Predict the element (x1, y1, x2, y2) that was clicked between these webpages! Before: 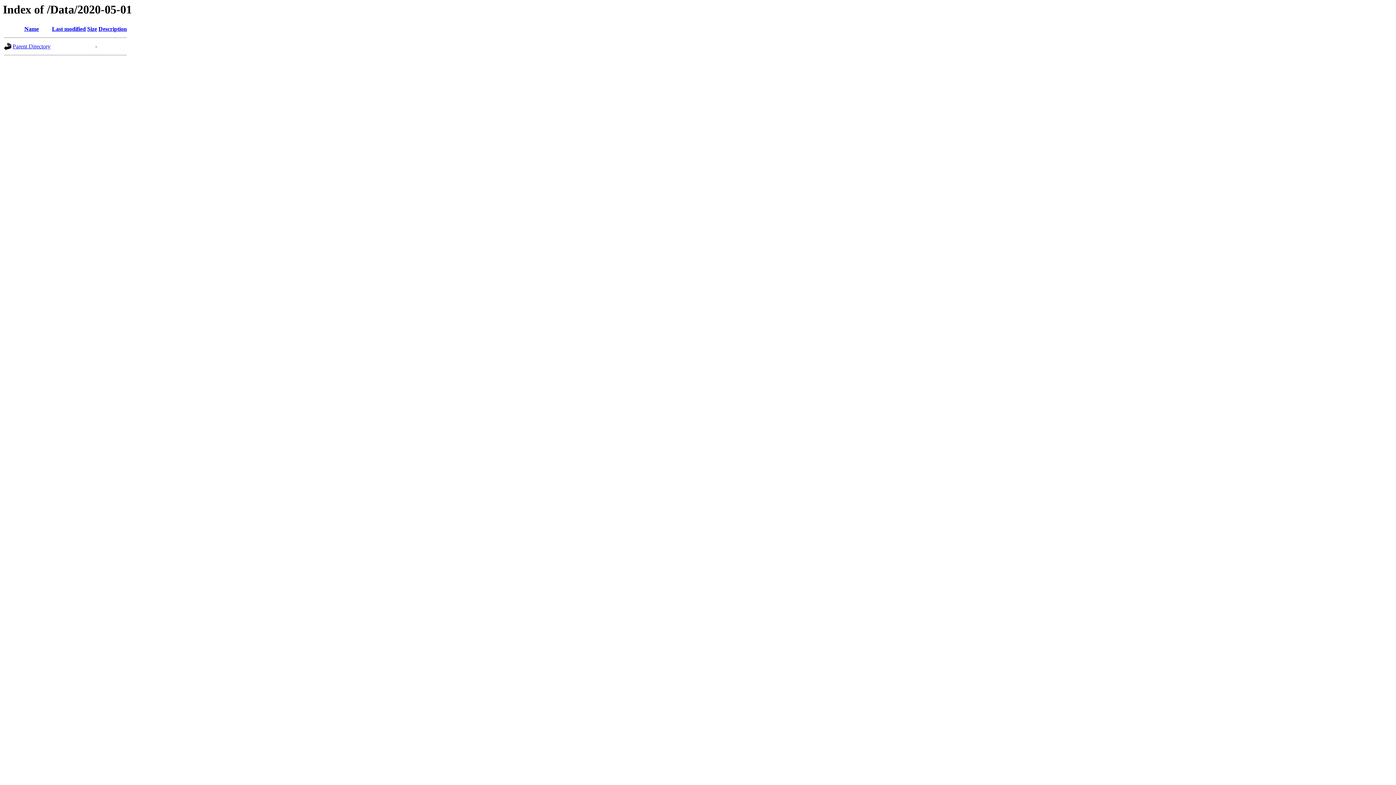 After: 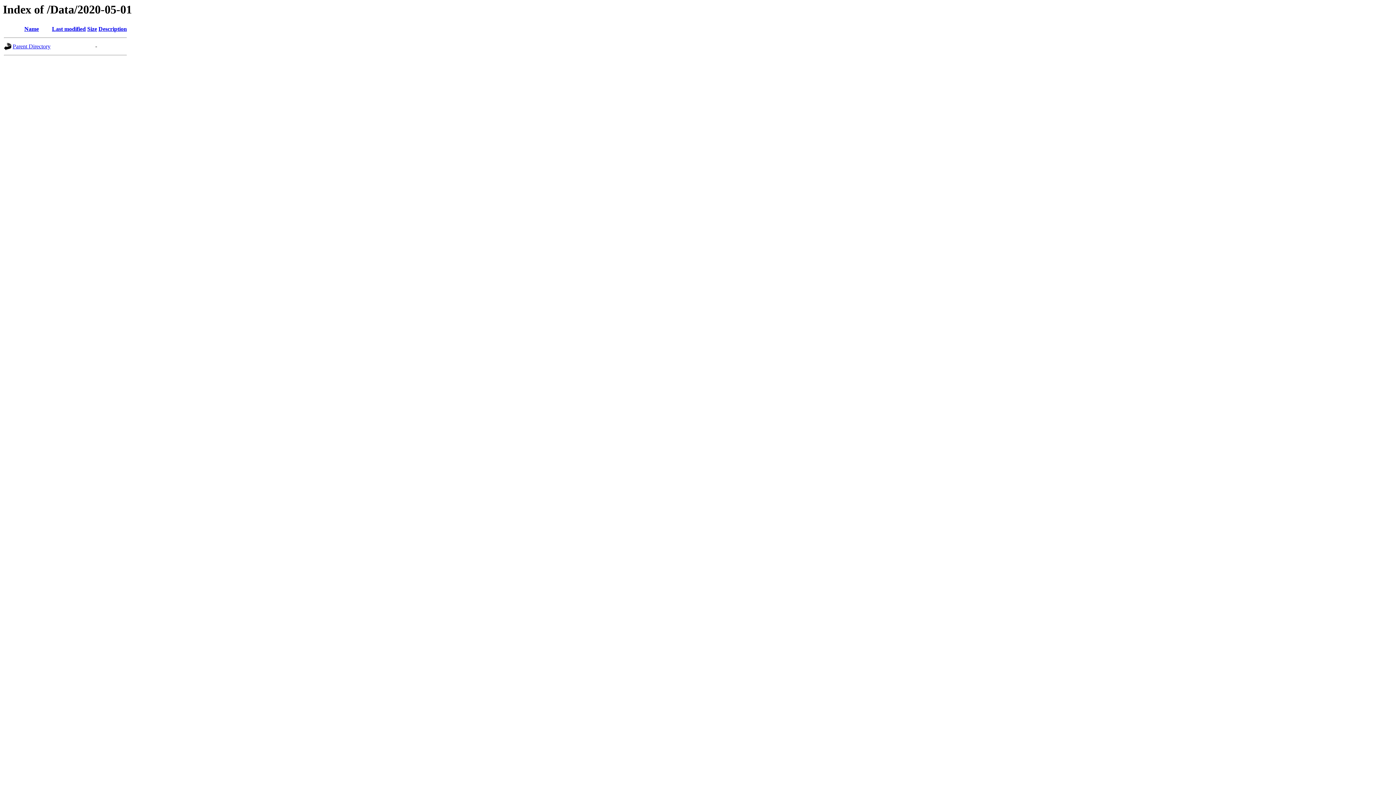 Action: bbox: (98, 25, 126, 32) label: Description